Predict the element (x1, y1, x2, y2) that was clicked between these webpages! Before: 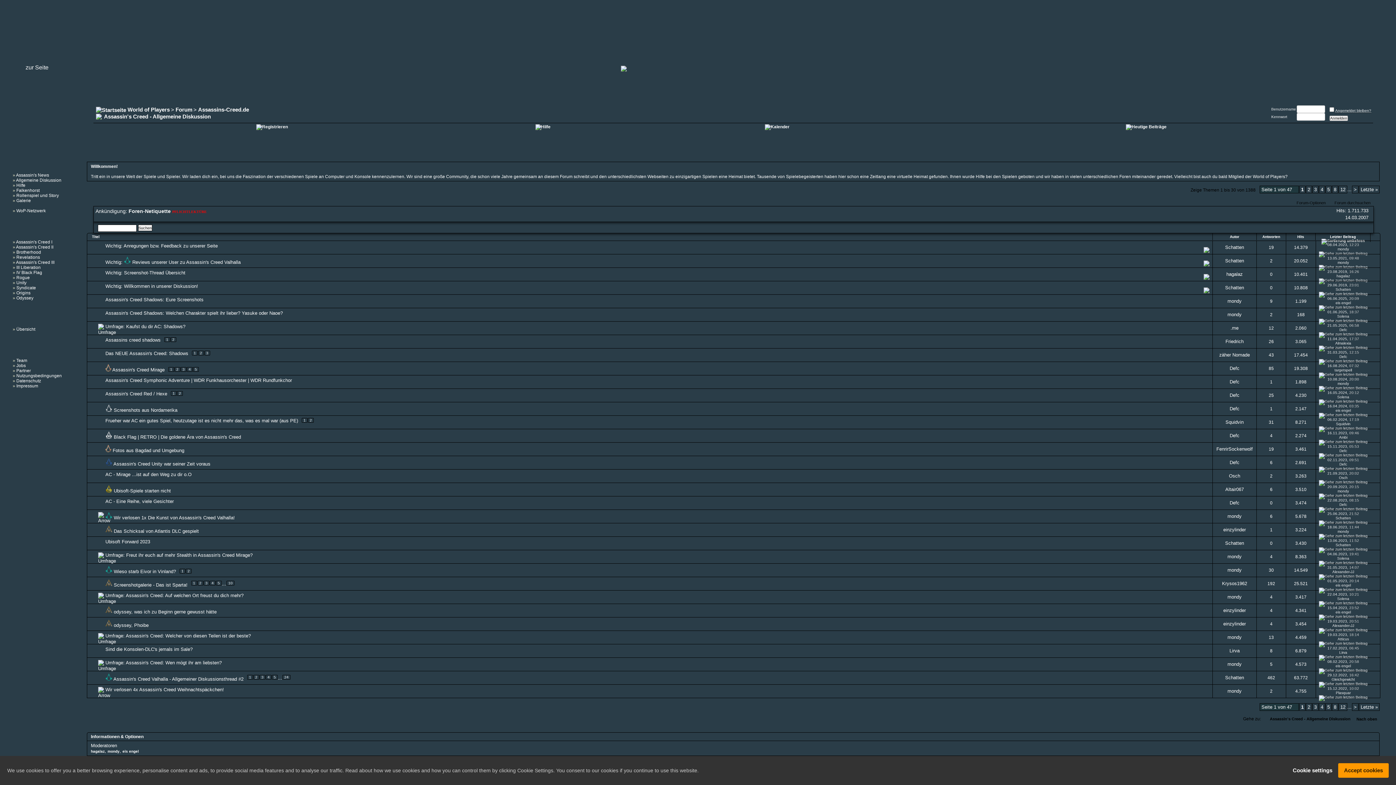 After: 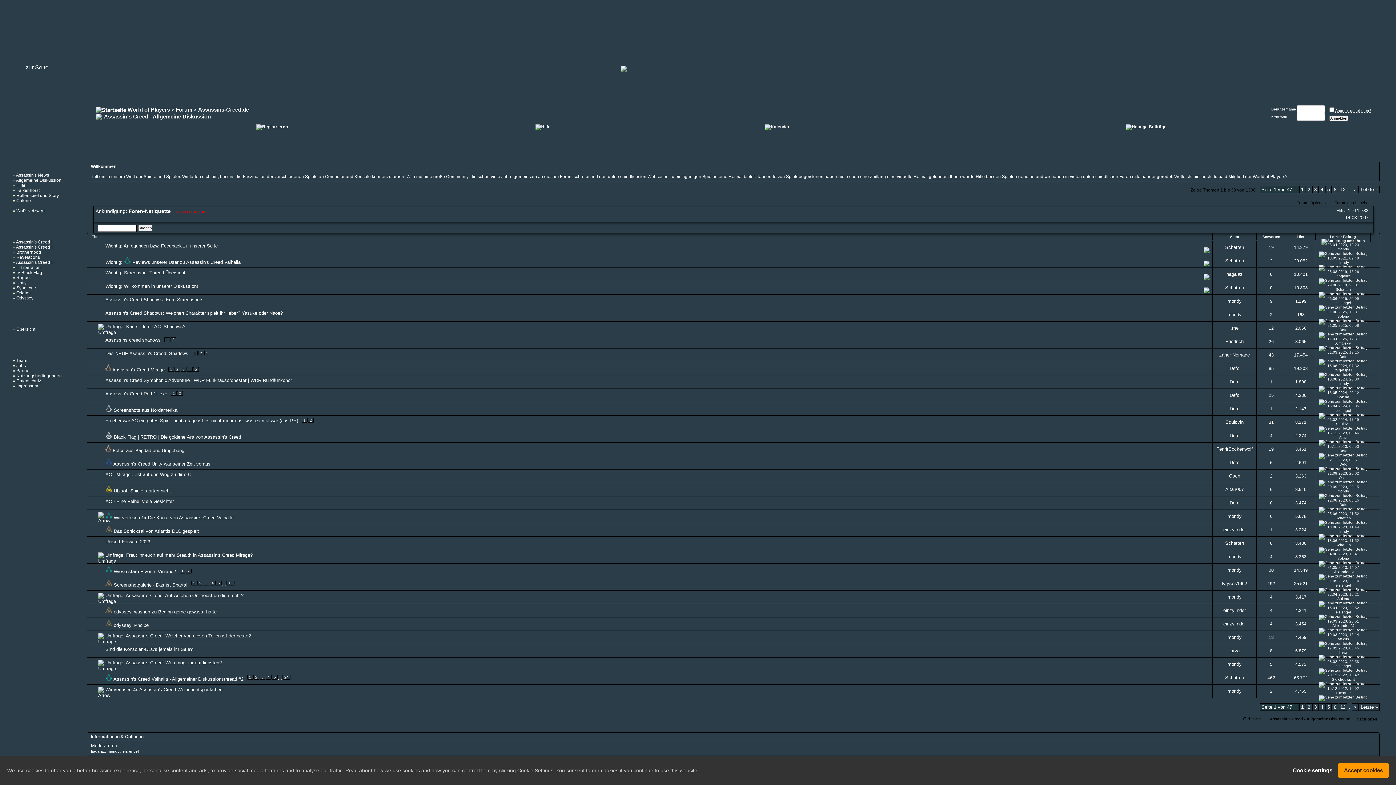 Action: bbox: (87, 375, 101, 388)